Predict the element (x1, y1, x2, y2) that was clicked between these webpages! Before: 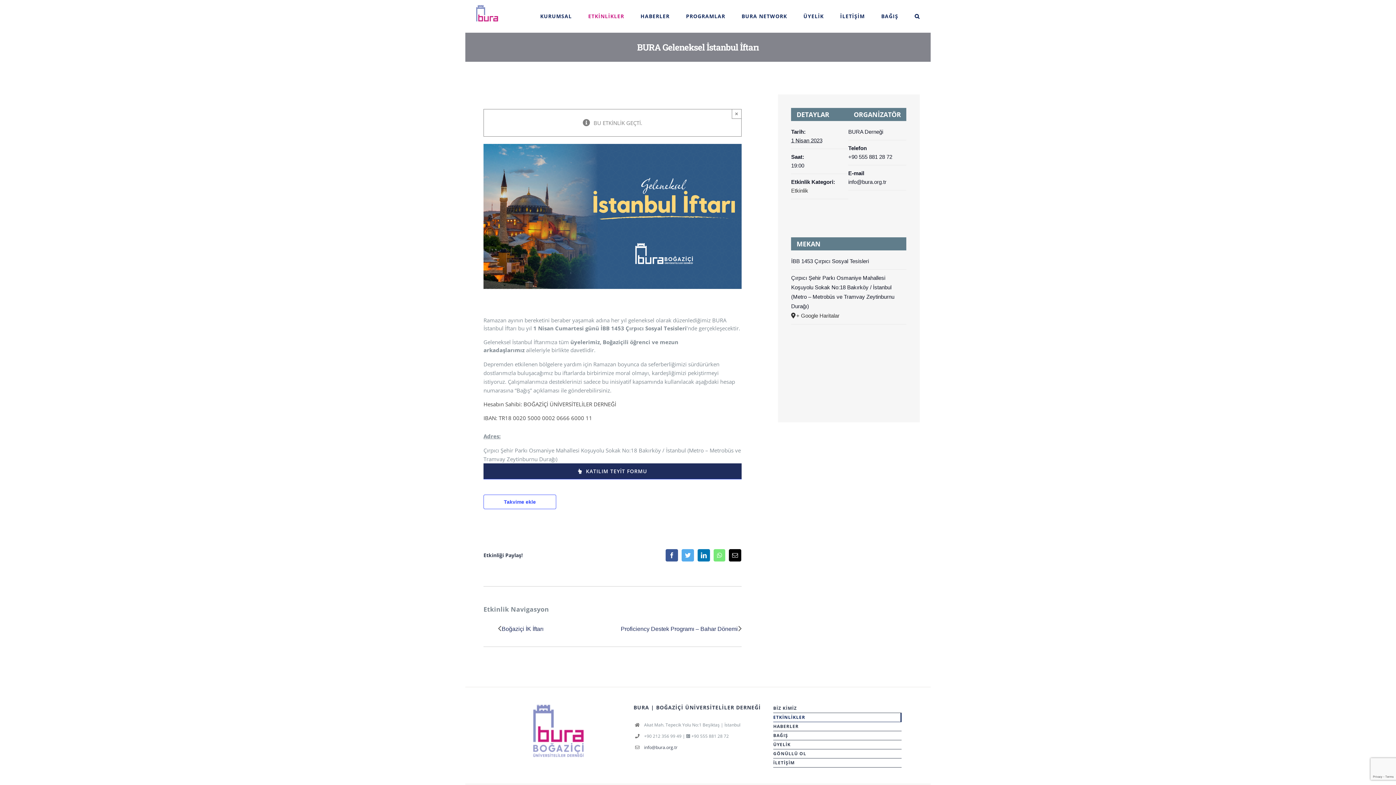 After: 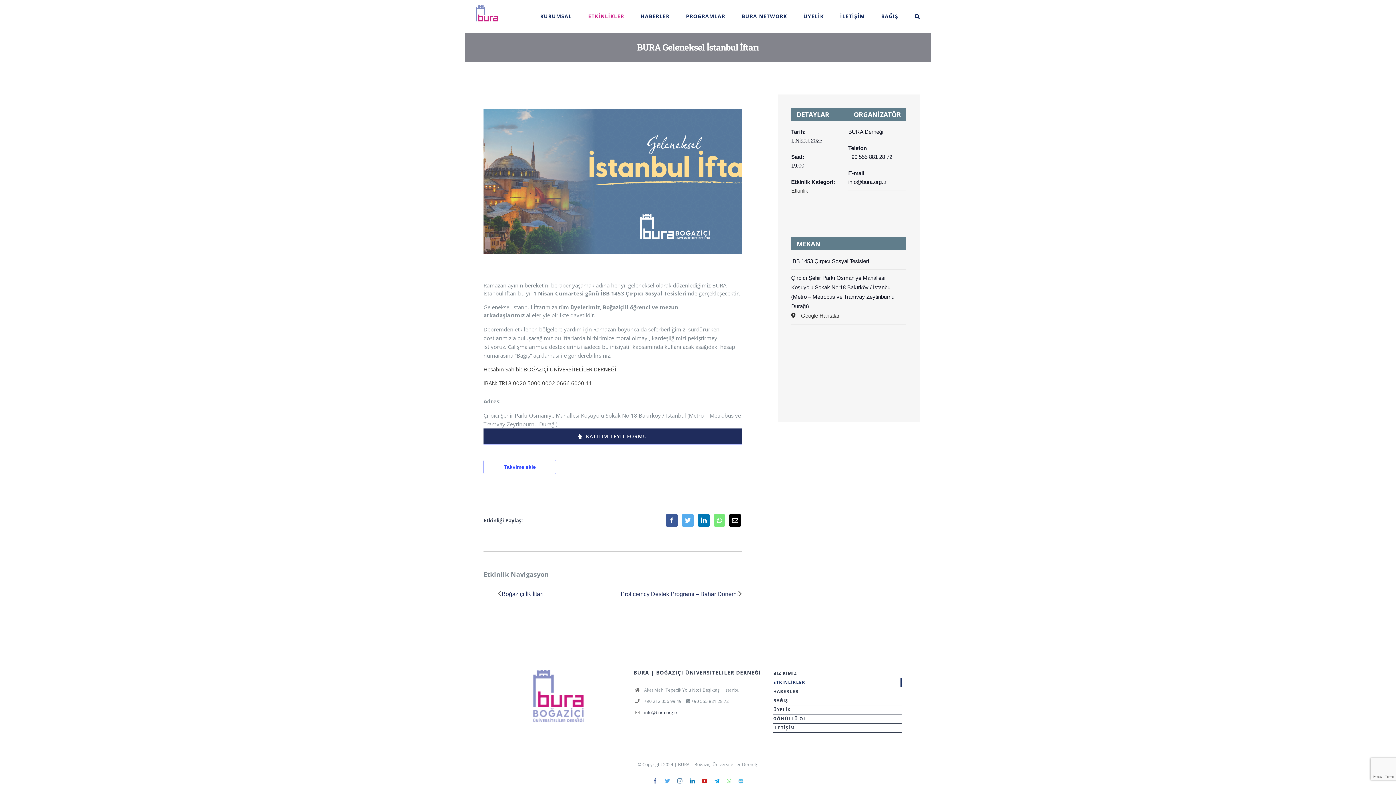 Action: bbox: (731, 109, 741, 118) label: ×